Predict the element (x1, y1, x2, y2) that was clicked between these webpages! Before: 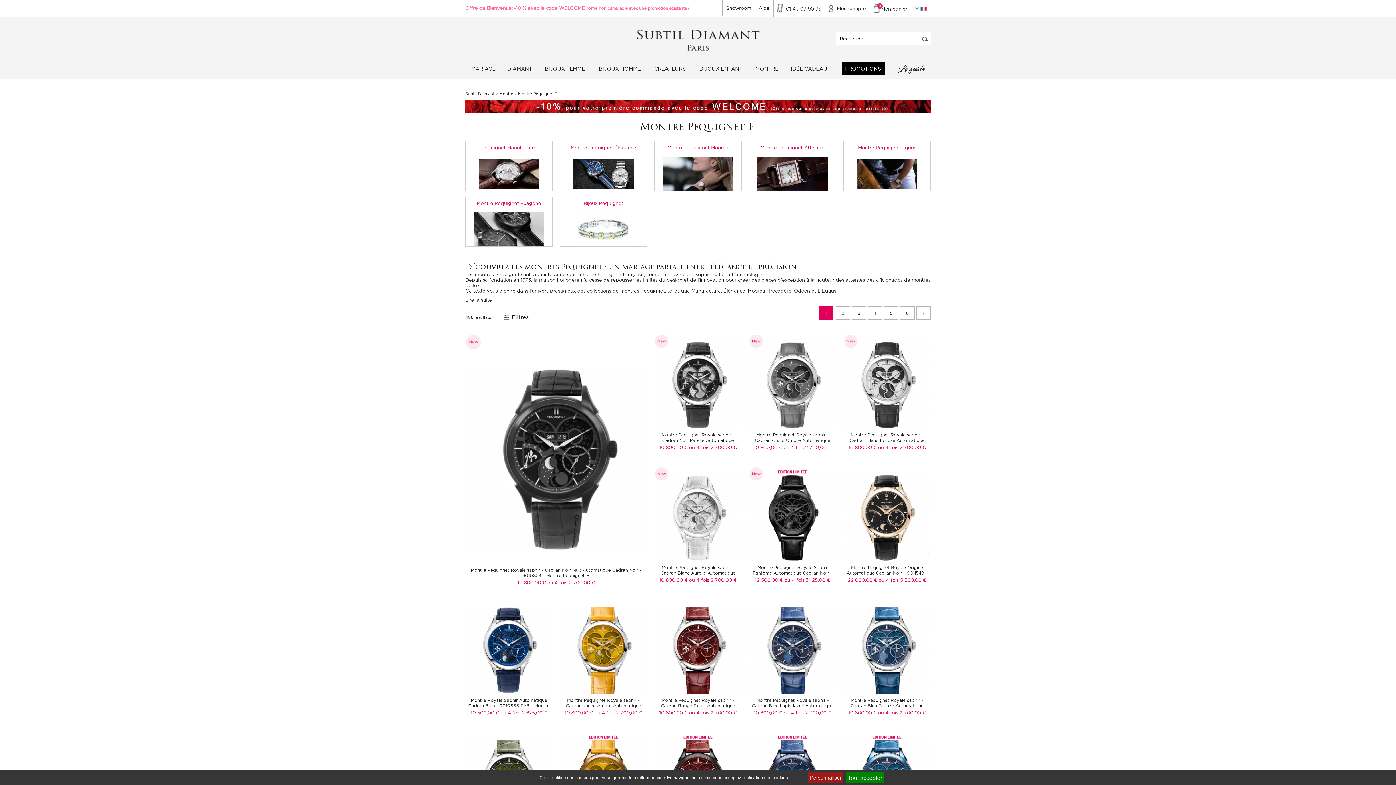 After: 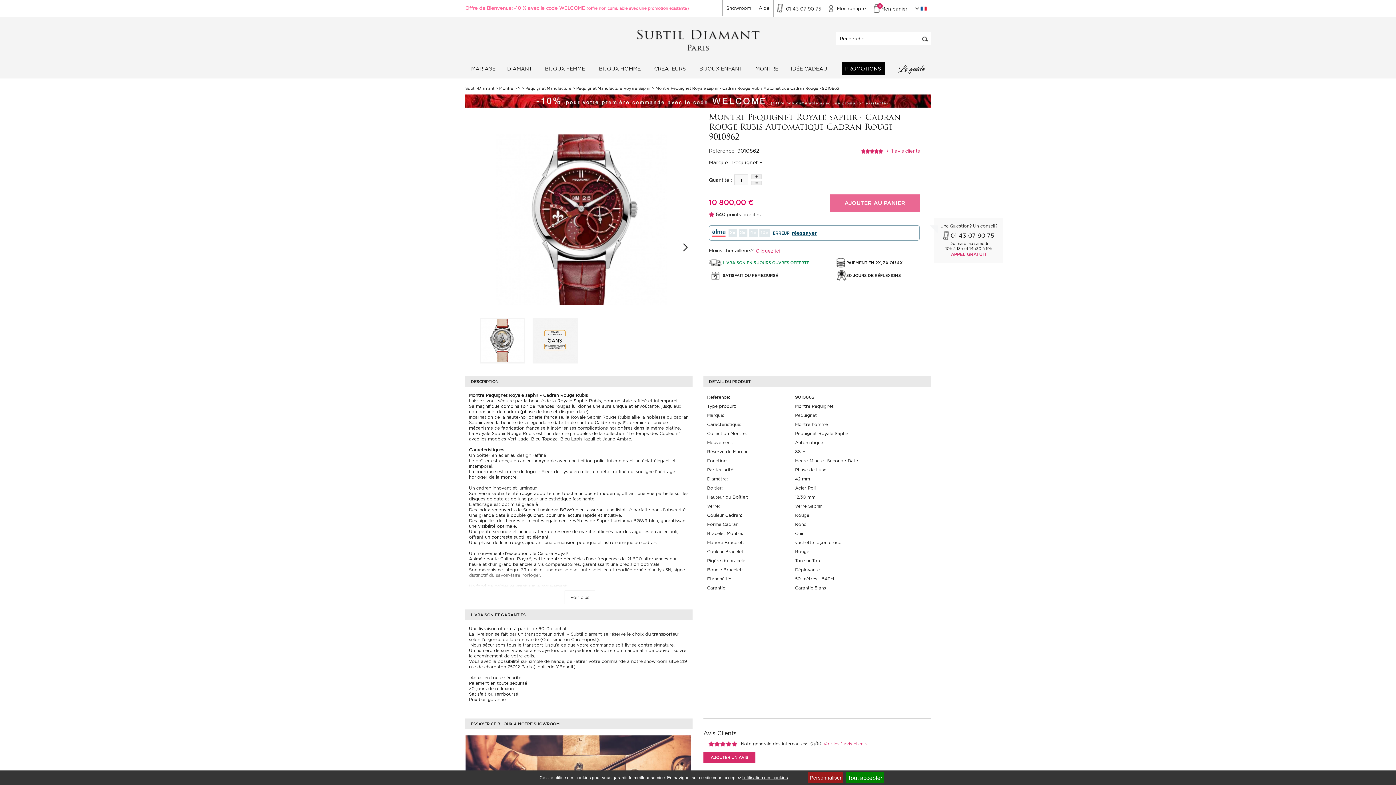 Action: bbox: (654, 647, 741, 653)